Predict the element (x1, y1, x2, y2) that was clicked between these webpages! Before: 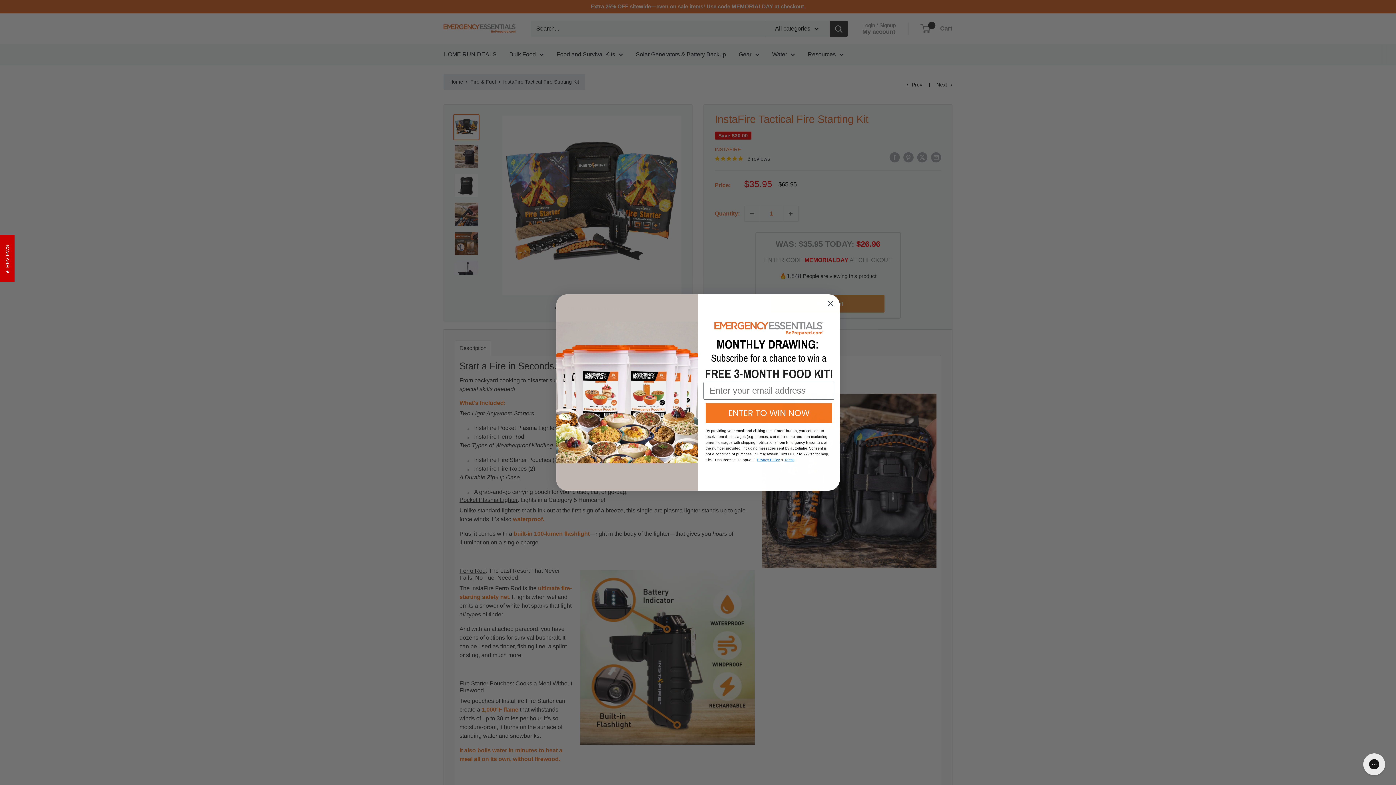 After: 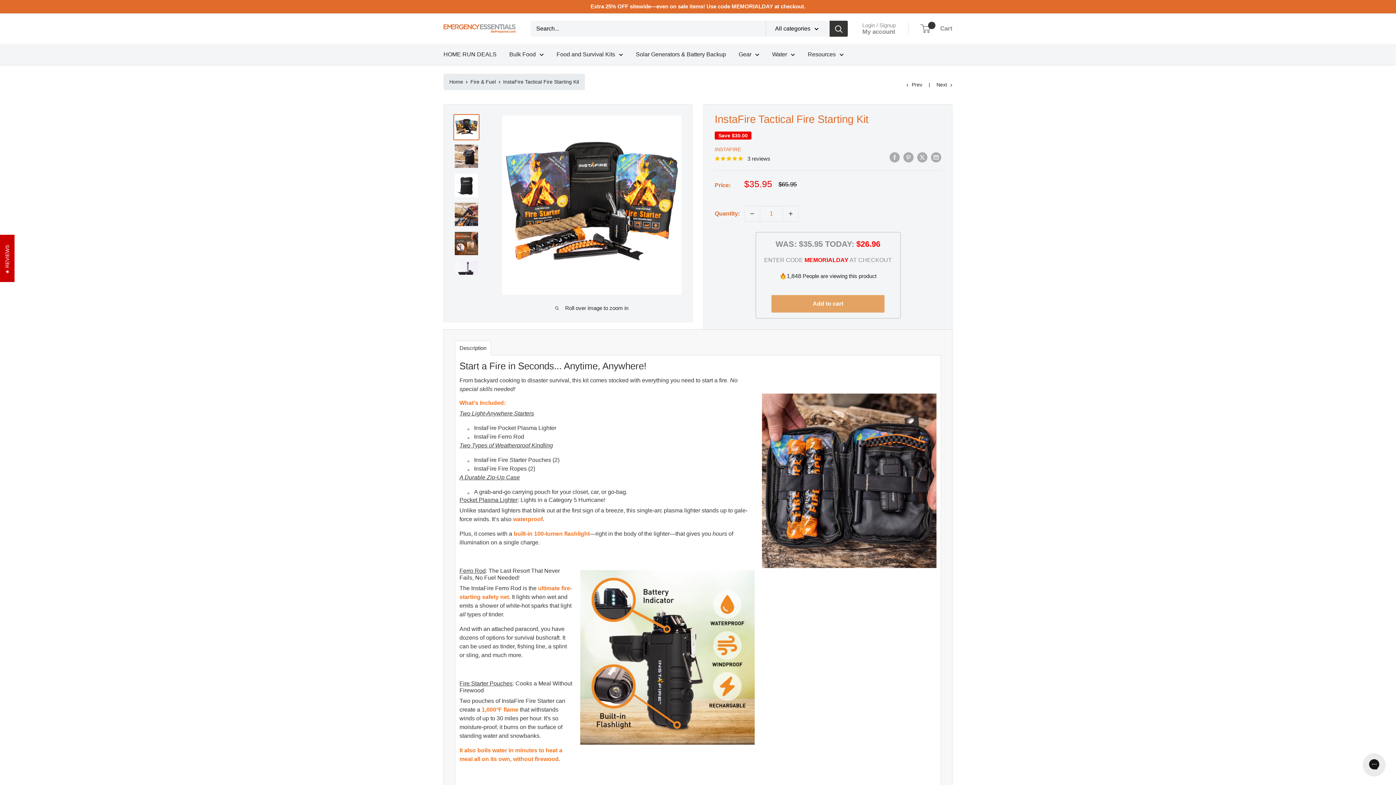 Action: bbox: (824, 297, 837, 310) label: Close dialog